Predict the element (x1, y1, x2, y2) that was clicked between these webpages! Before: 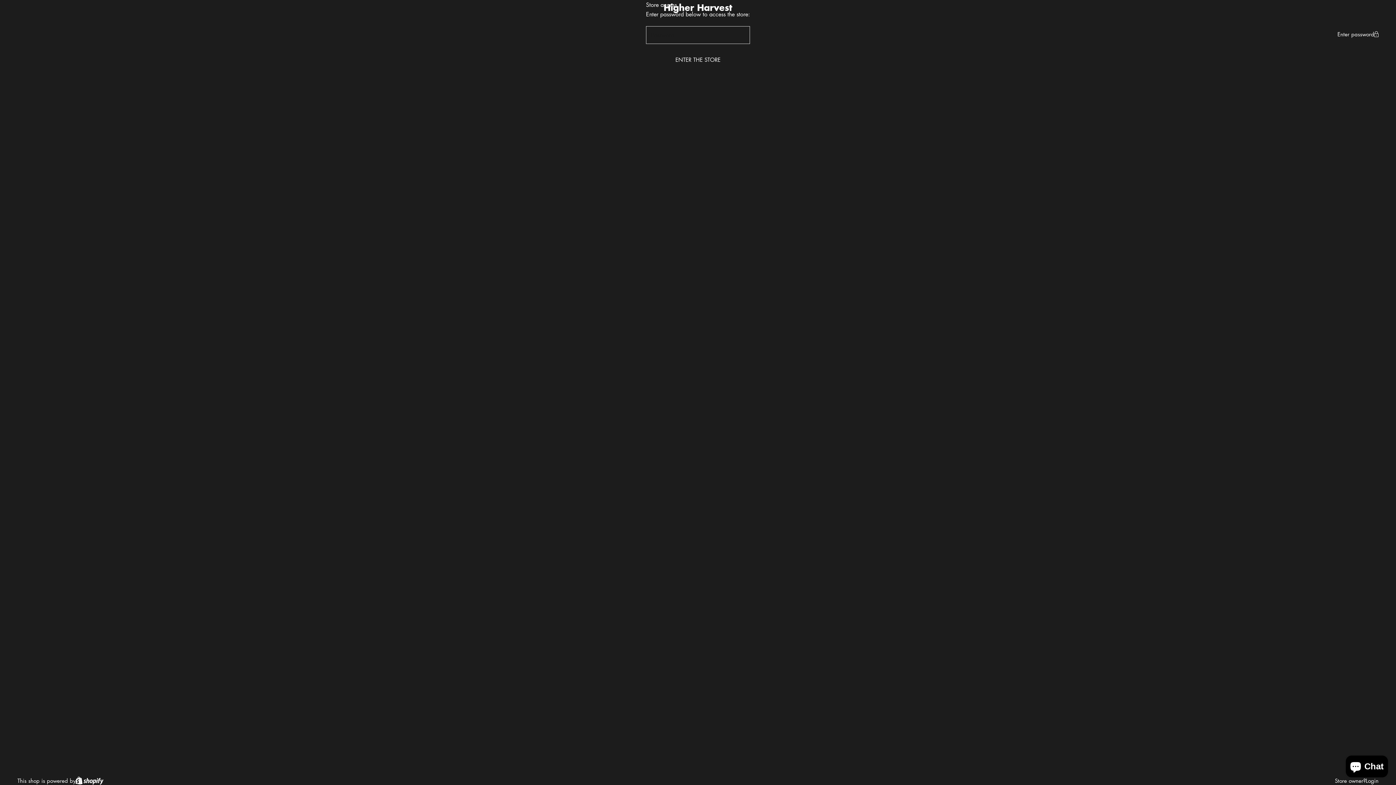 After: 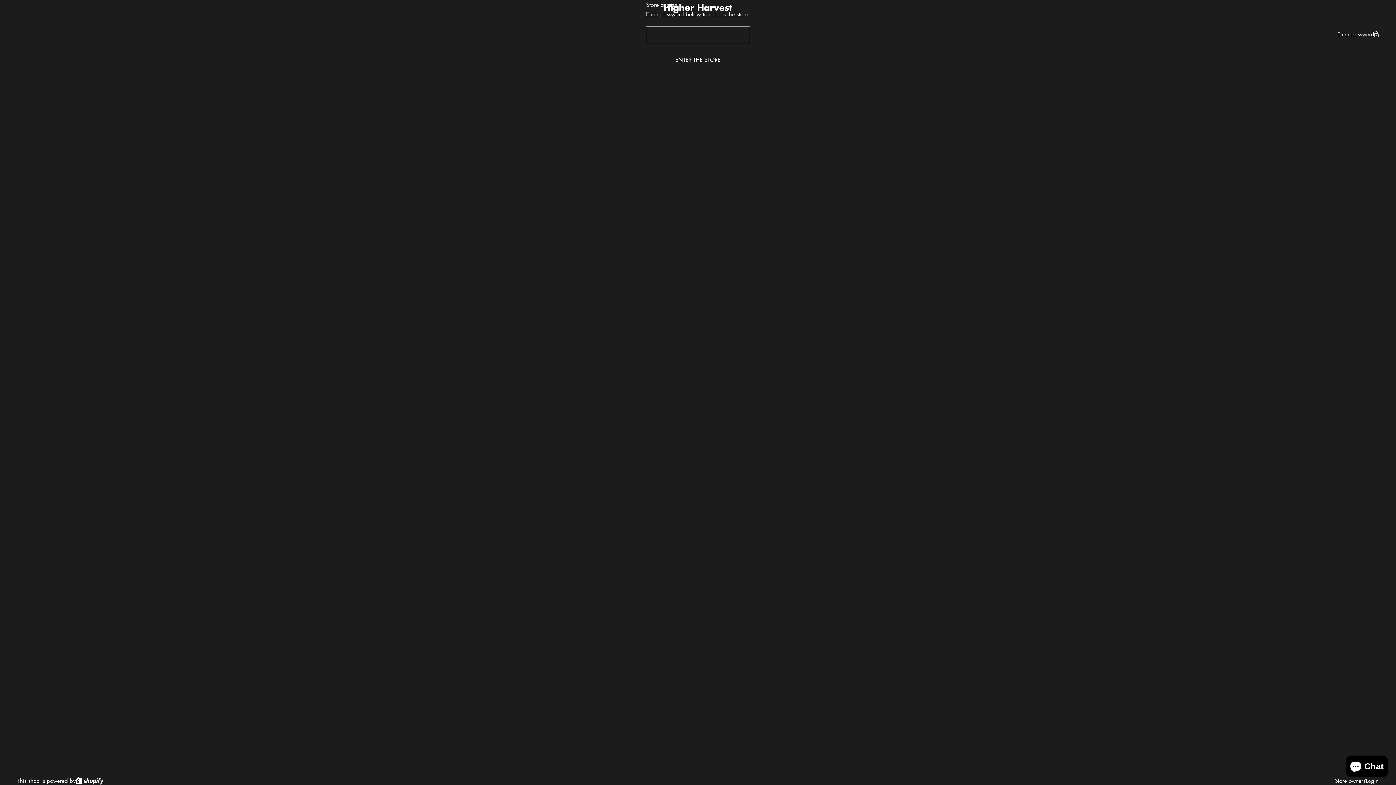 Action: bbox: (1366, 776, 1378, 785) label: Login